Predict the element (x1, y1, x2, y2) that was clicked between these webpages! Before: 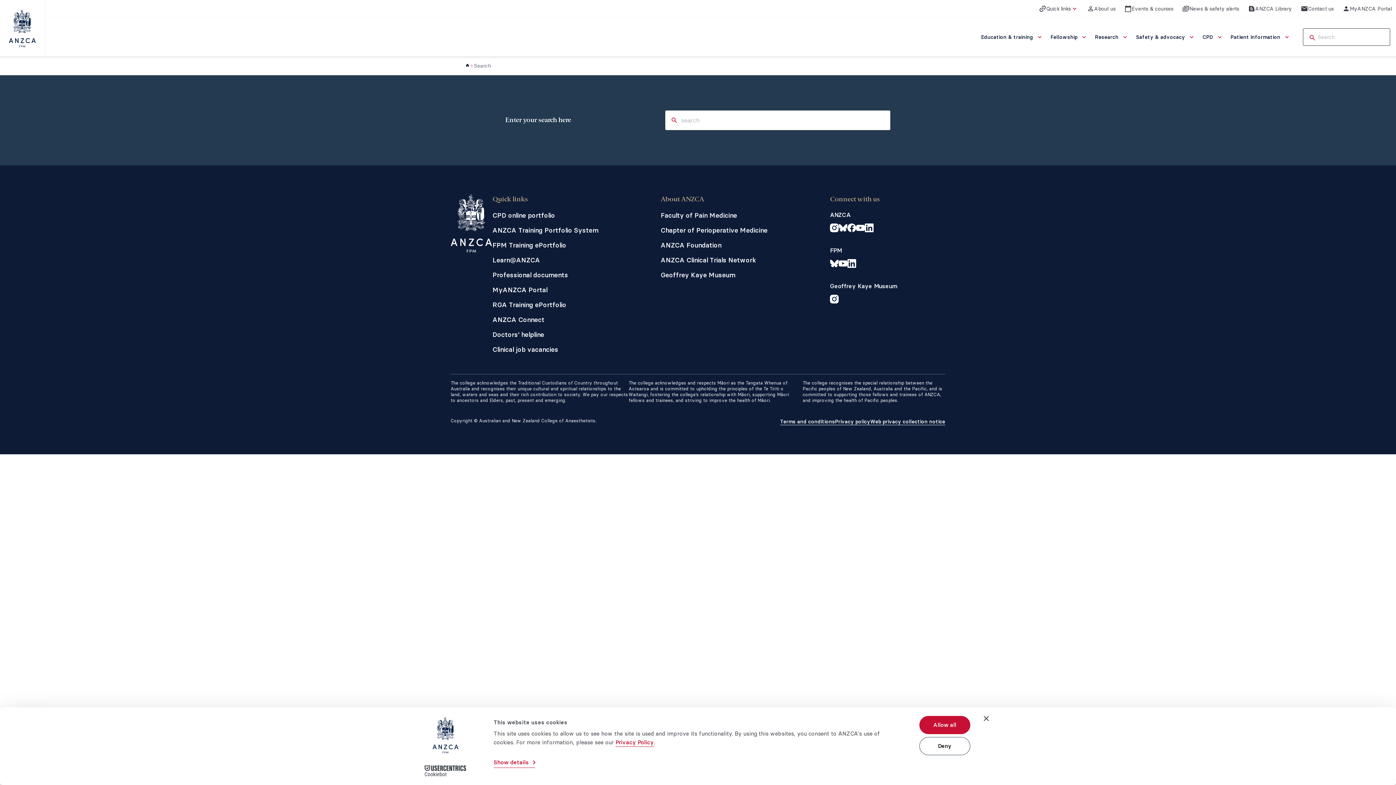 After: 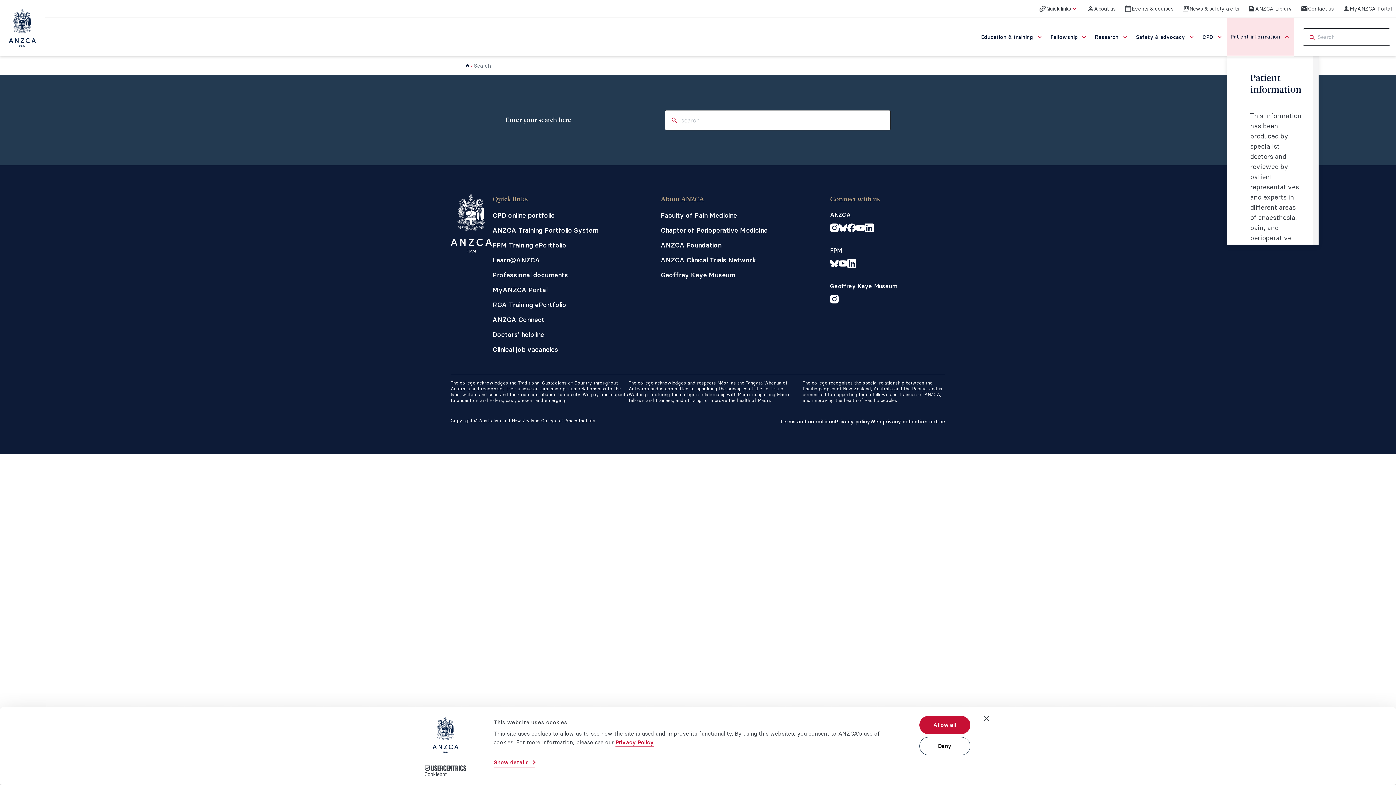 Action: label: Patient information bbox: (1227, 17, 1294, 56)